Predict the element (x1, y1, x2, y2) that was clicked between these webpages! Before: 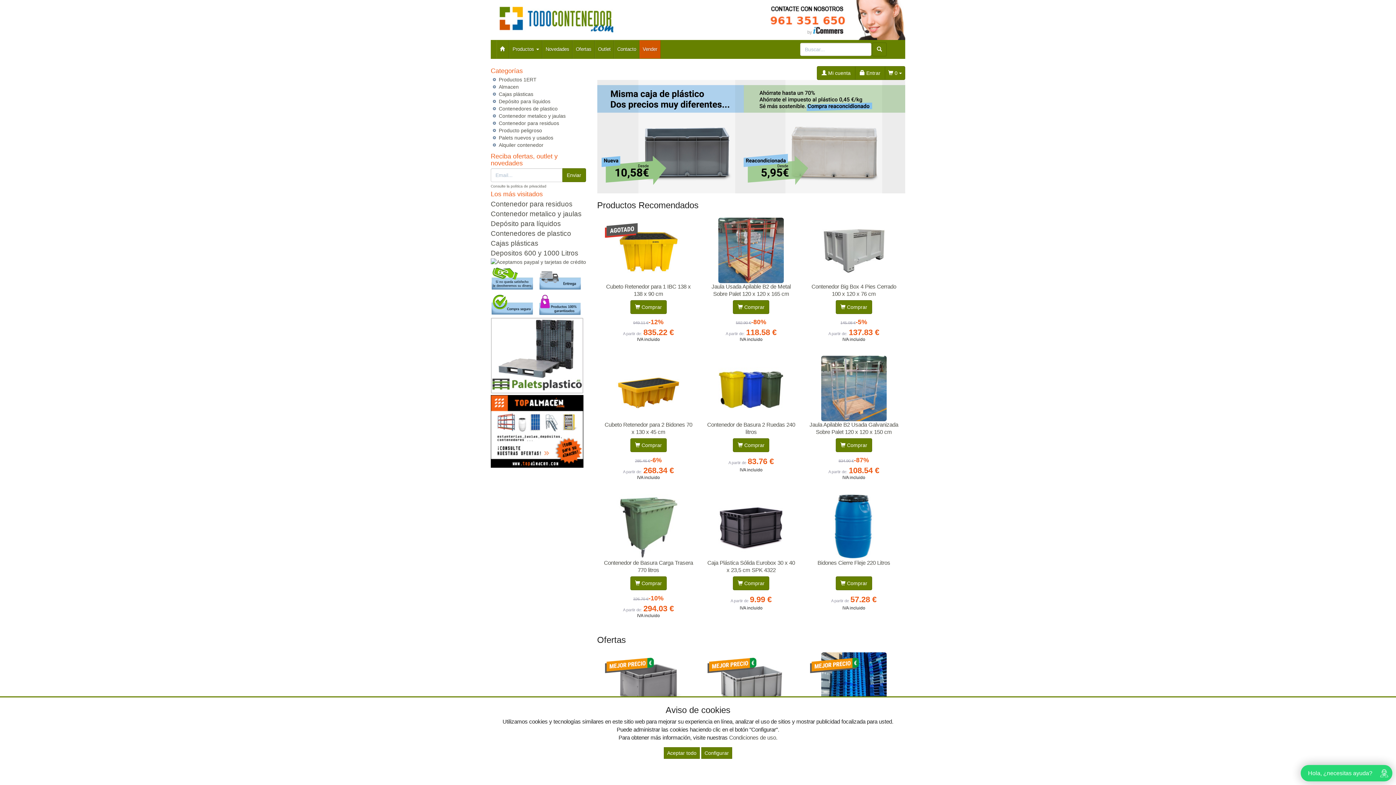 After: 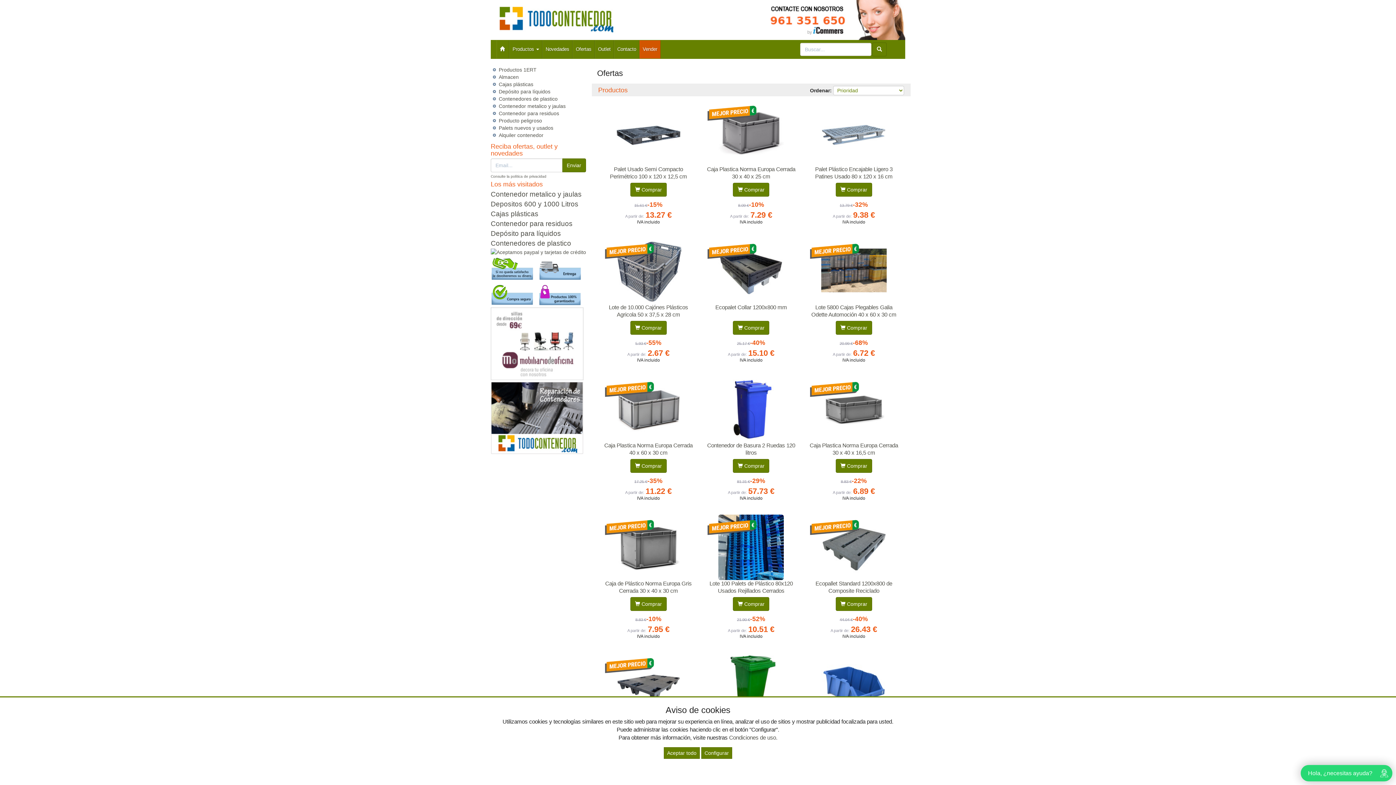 Action: label: Ofertas bbox: (572, 40, 594, 58)